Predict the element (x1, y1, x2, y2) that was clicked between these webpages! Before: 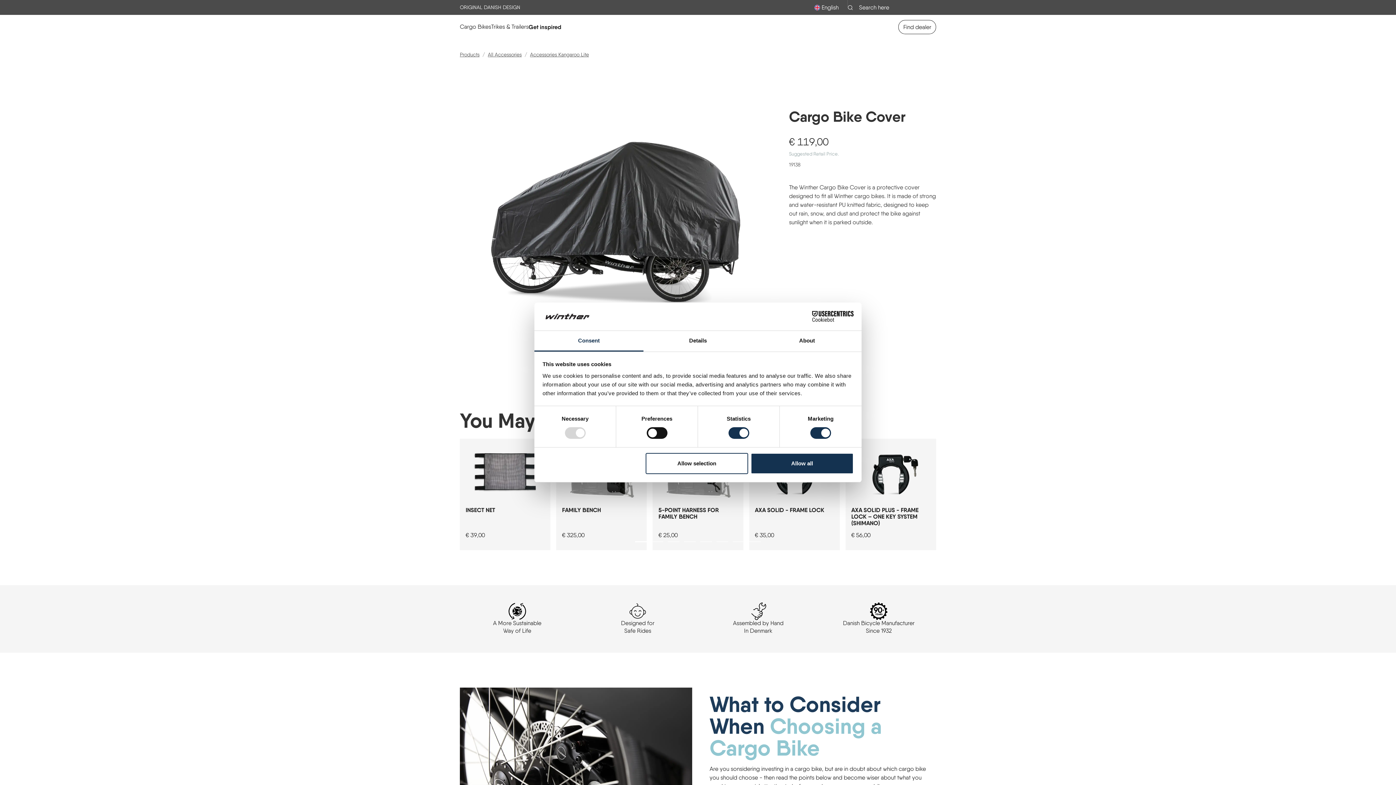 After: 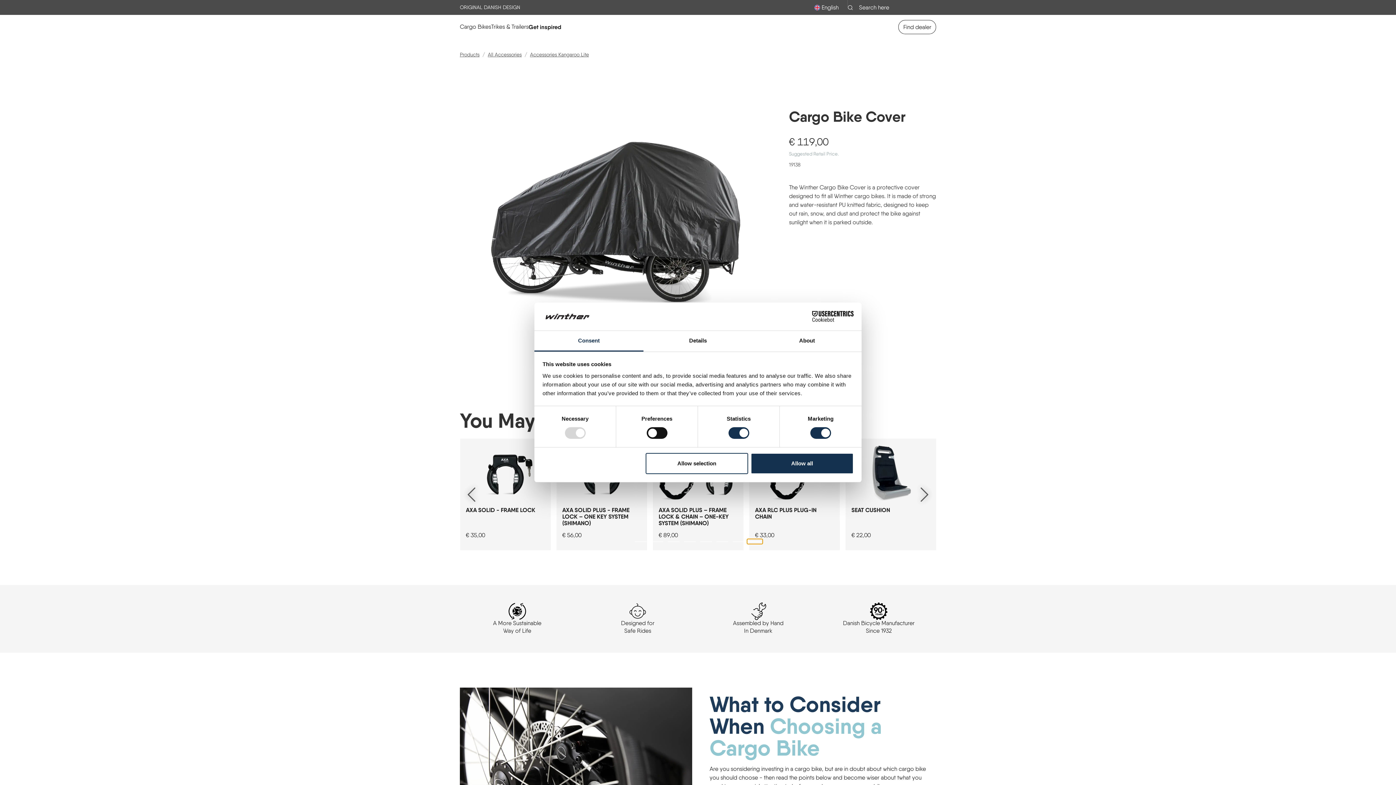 Action: label: Go to slide 8 bbox: (747, 539, 763, 544)